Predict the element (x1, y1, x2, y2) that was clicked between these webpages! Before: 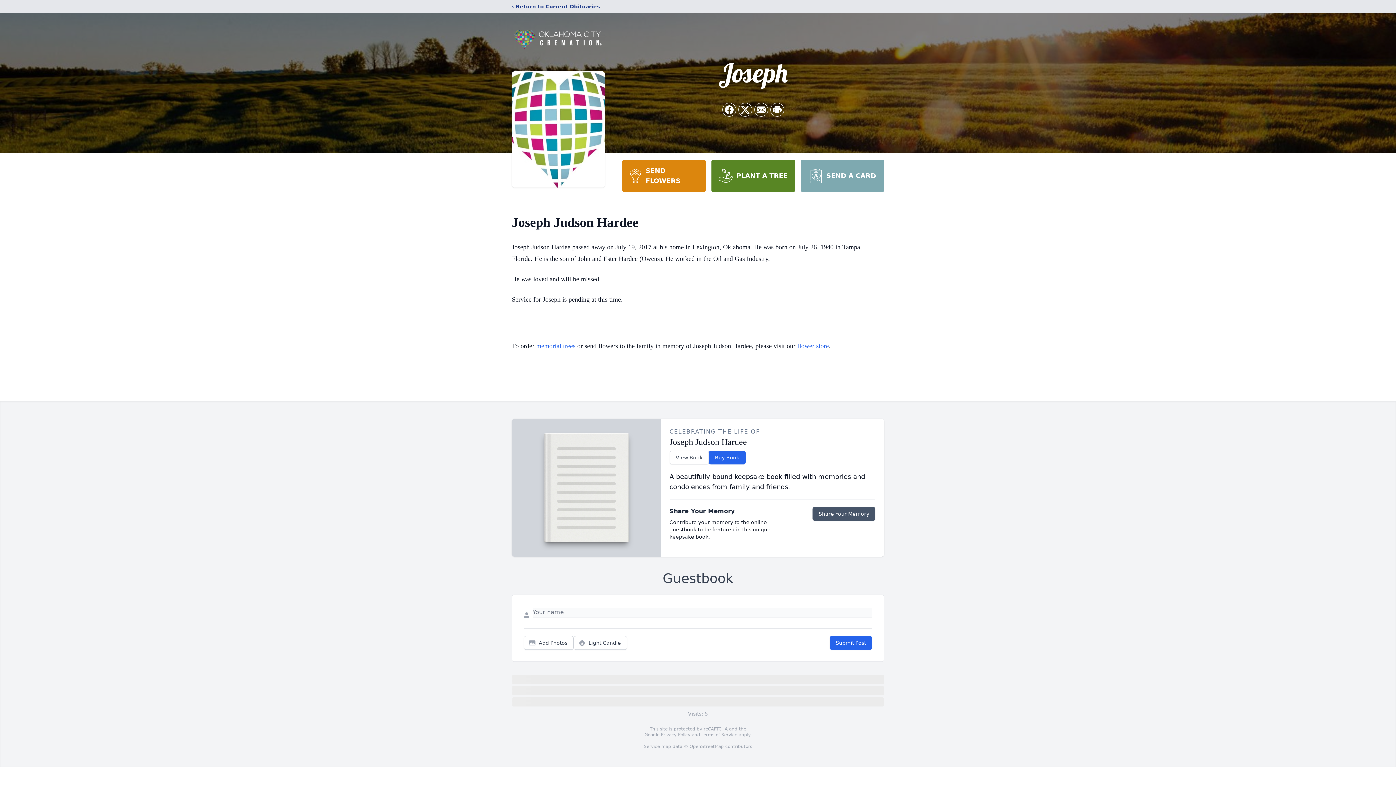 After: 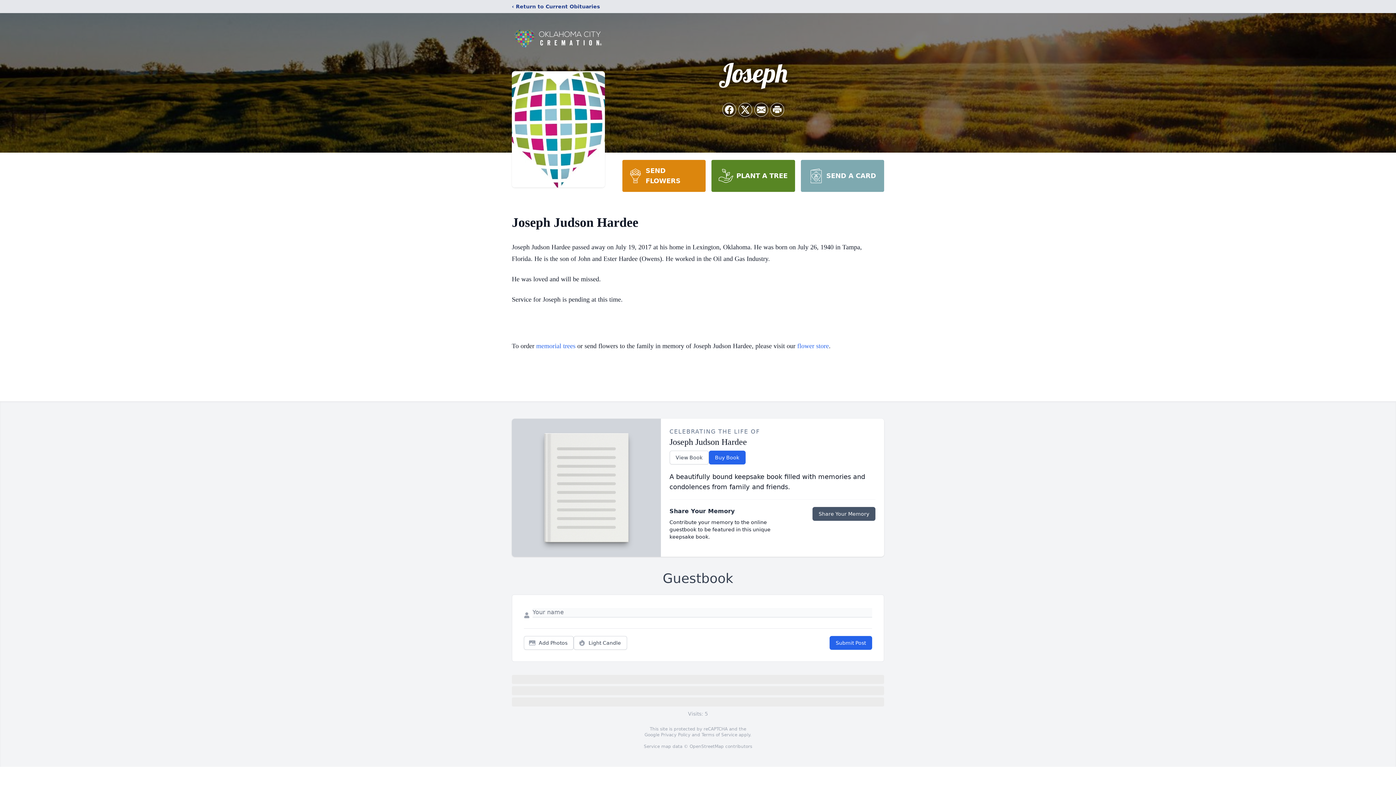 Action: bbox: (701, 732, 737, 737) label: Terms of Service